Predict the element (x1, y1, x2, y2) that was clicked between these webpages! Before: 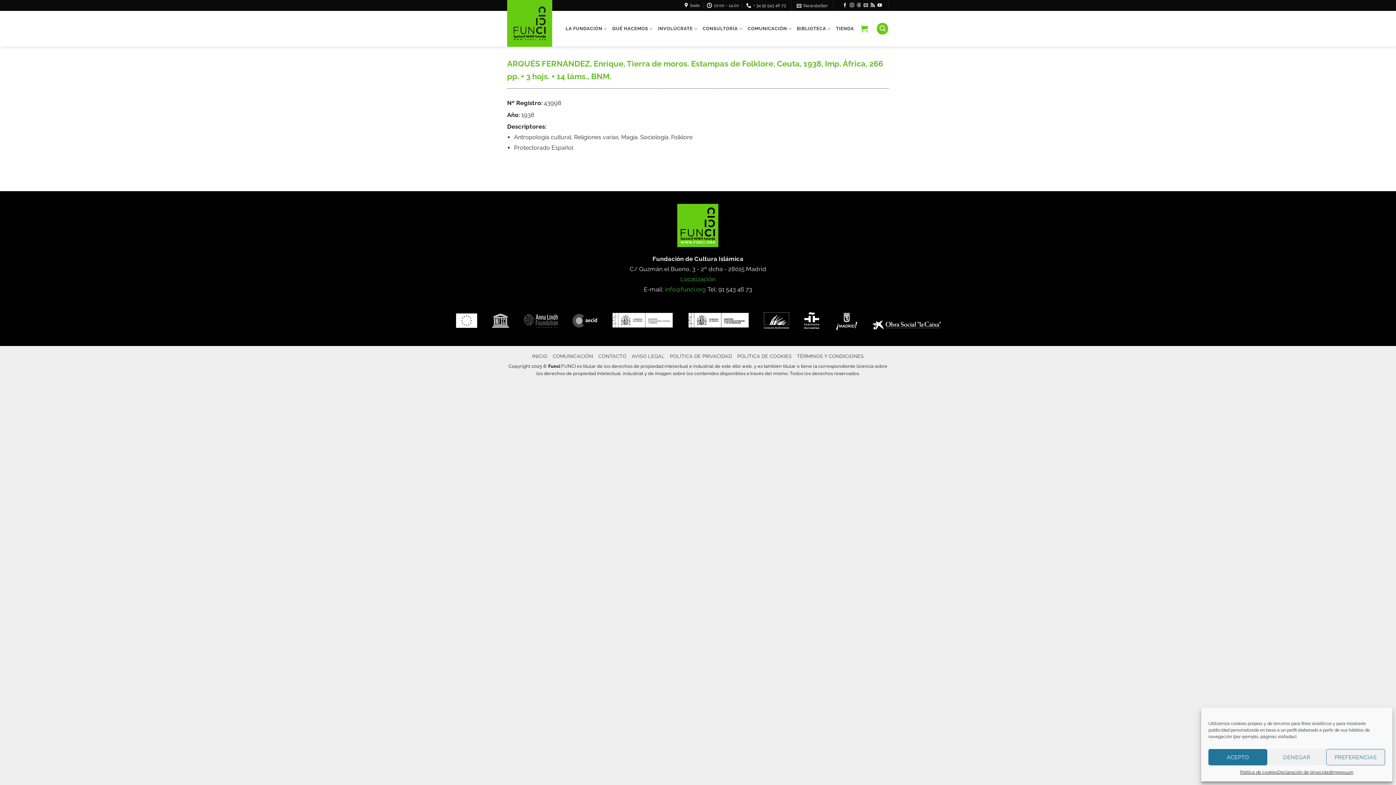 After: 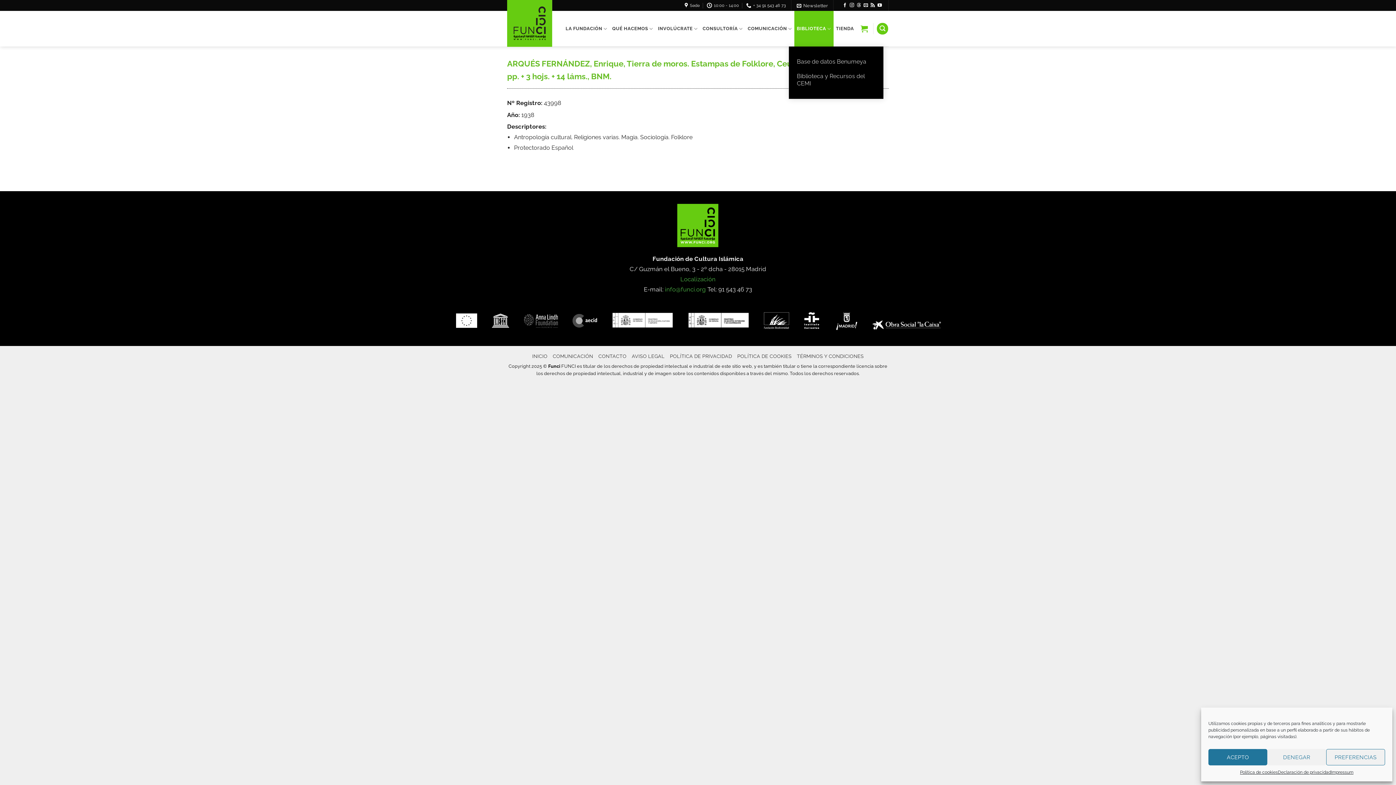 Action: bbox: (794, 10, 833, 46) label: BIBLIOTECA